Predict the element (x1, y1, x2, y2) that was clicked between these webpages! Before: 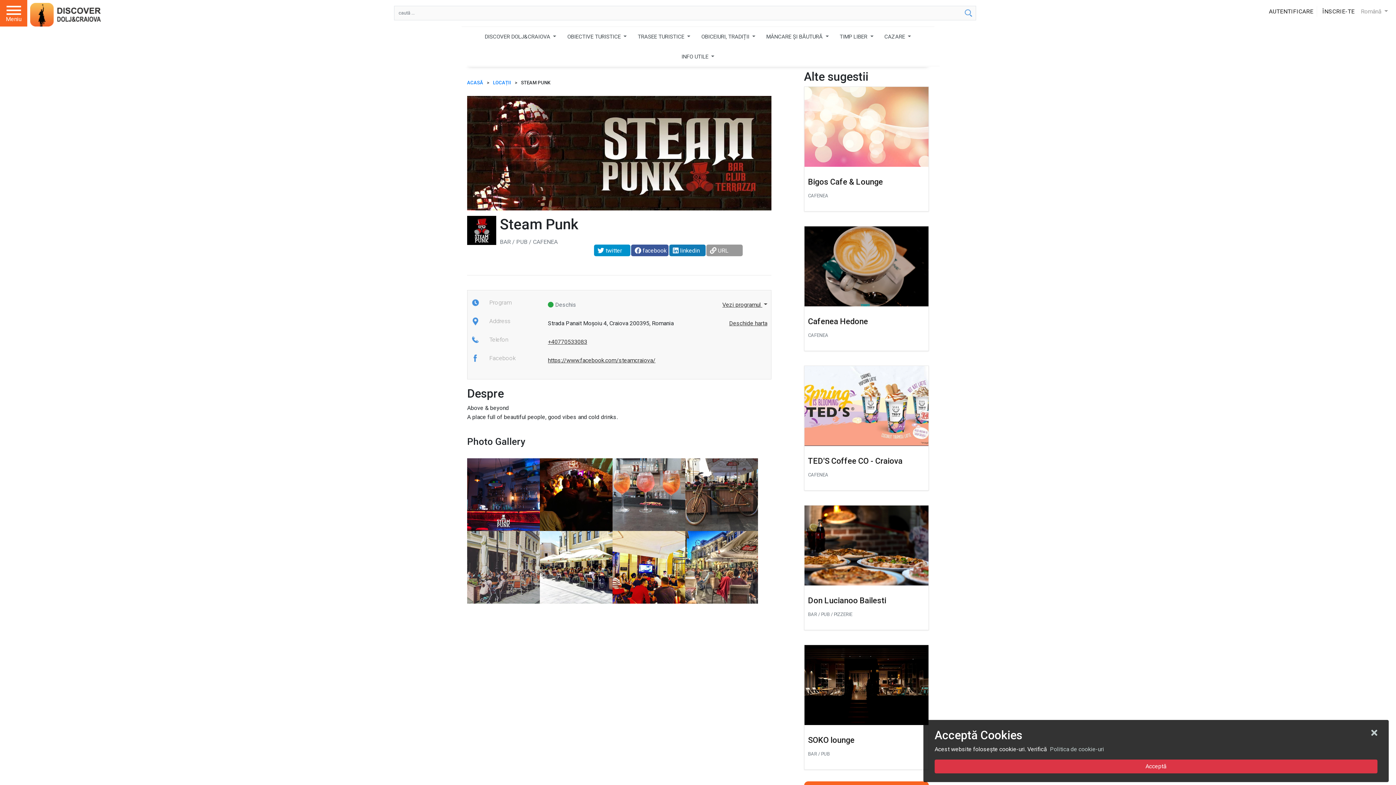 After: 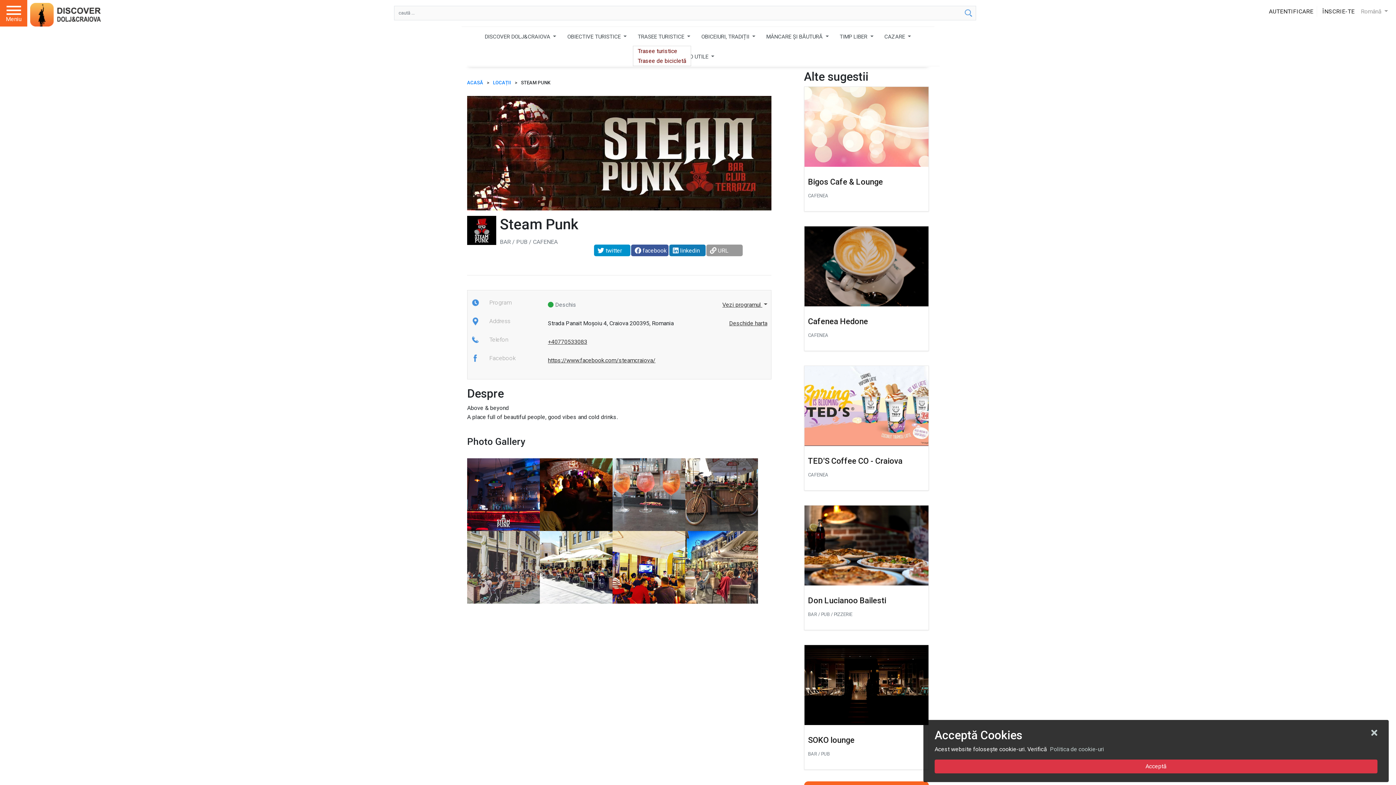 Action: bbox: (633, 26, 695, 46) label: TRASEE TURISTICE 